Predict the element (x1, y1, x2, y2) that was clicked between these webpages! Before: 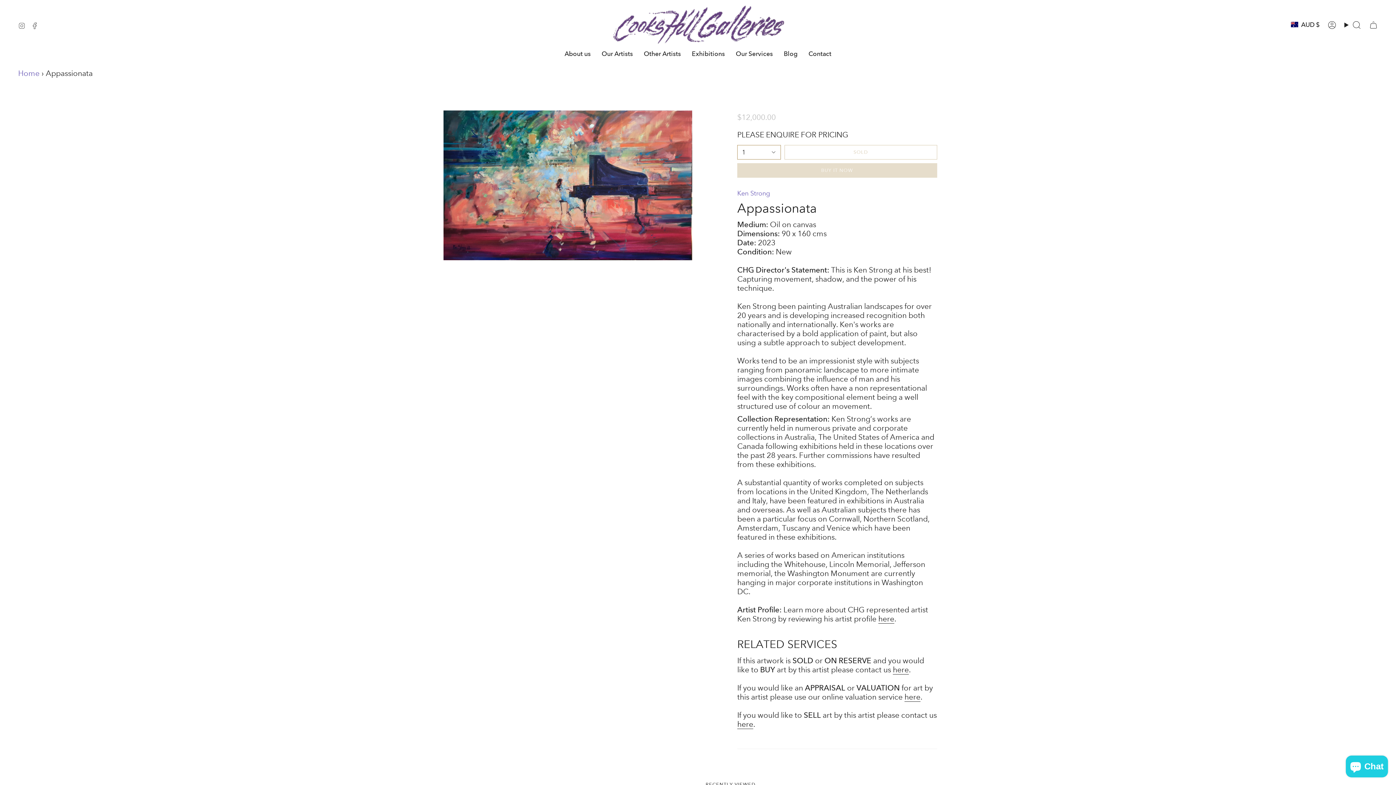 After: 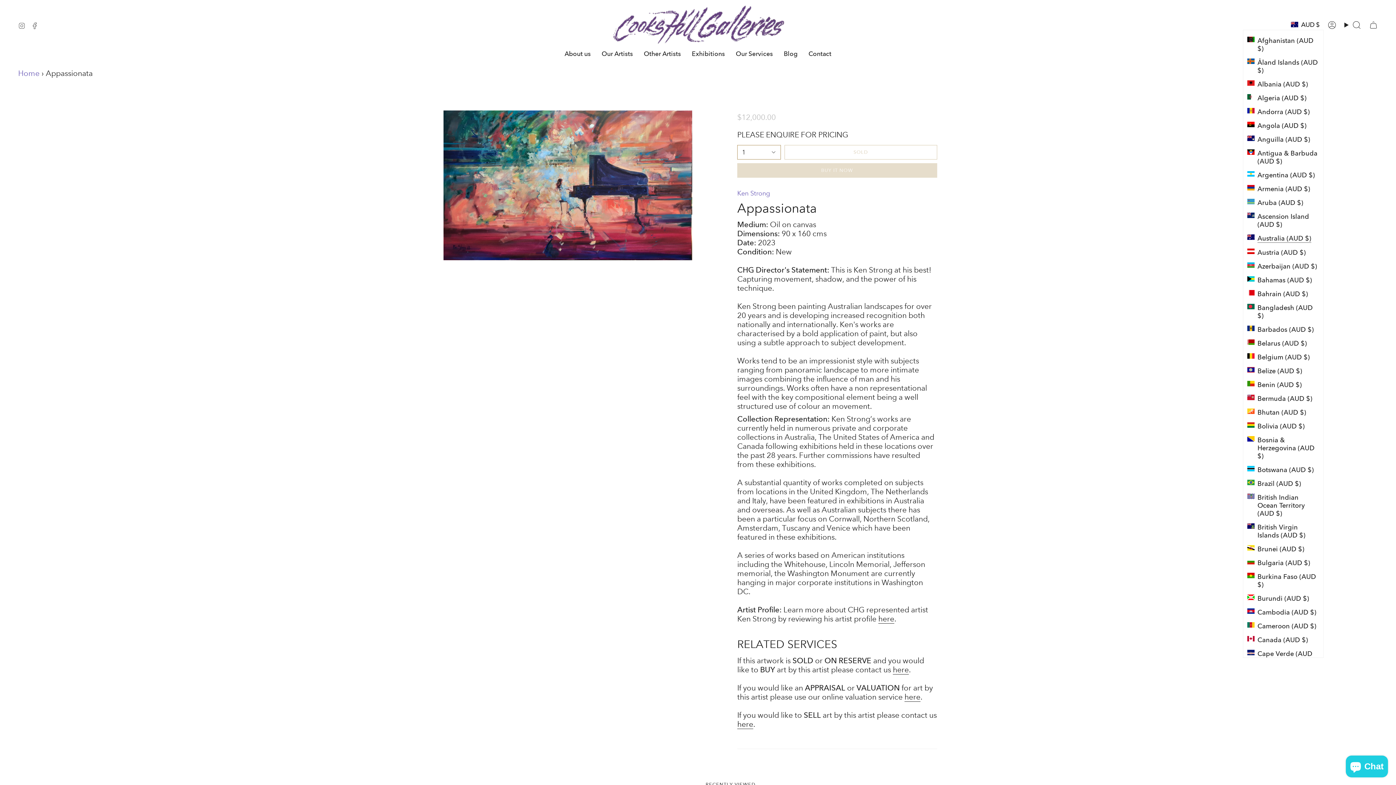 Action: bbox: (1287, 20, 1323, 29) label: AUD $